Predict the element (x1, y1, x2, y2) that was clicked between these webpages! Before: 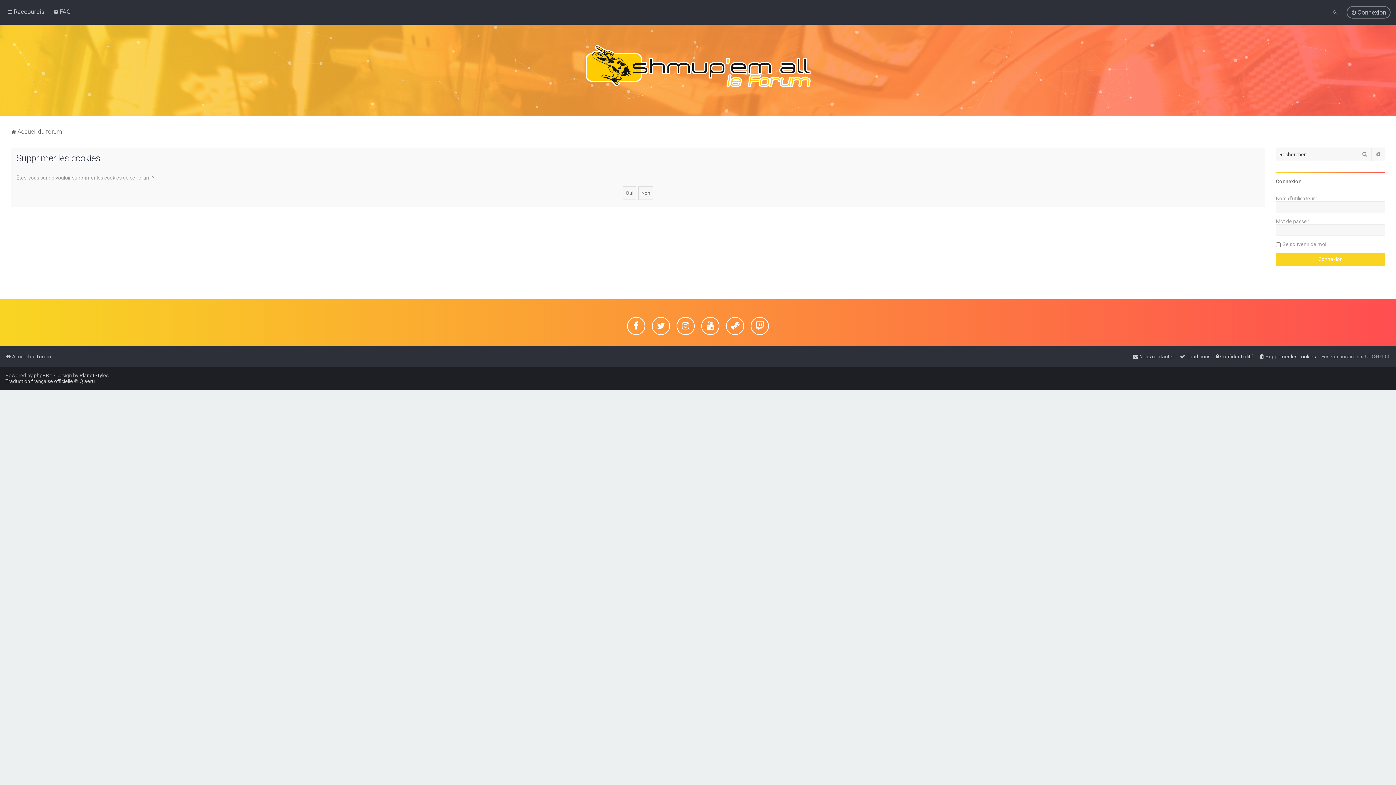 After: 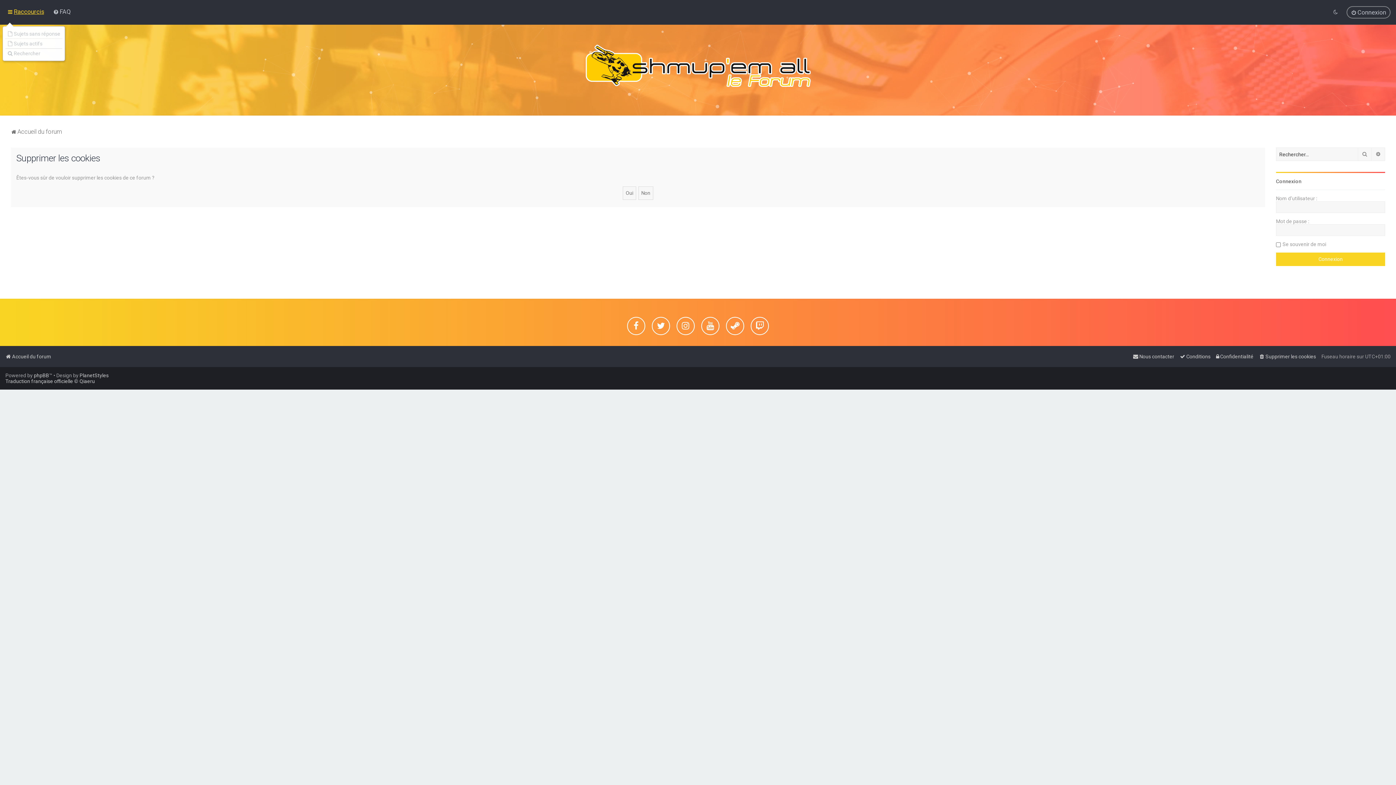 Action: label: Raccourcis bbox: (5, 6, 45, 17)